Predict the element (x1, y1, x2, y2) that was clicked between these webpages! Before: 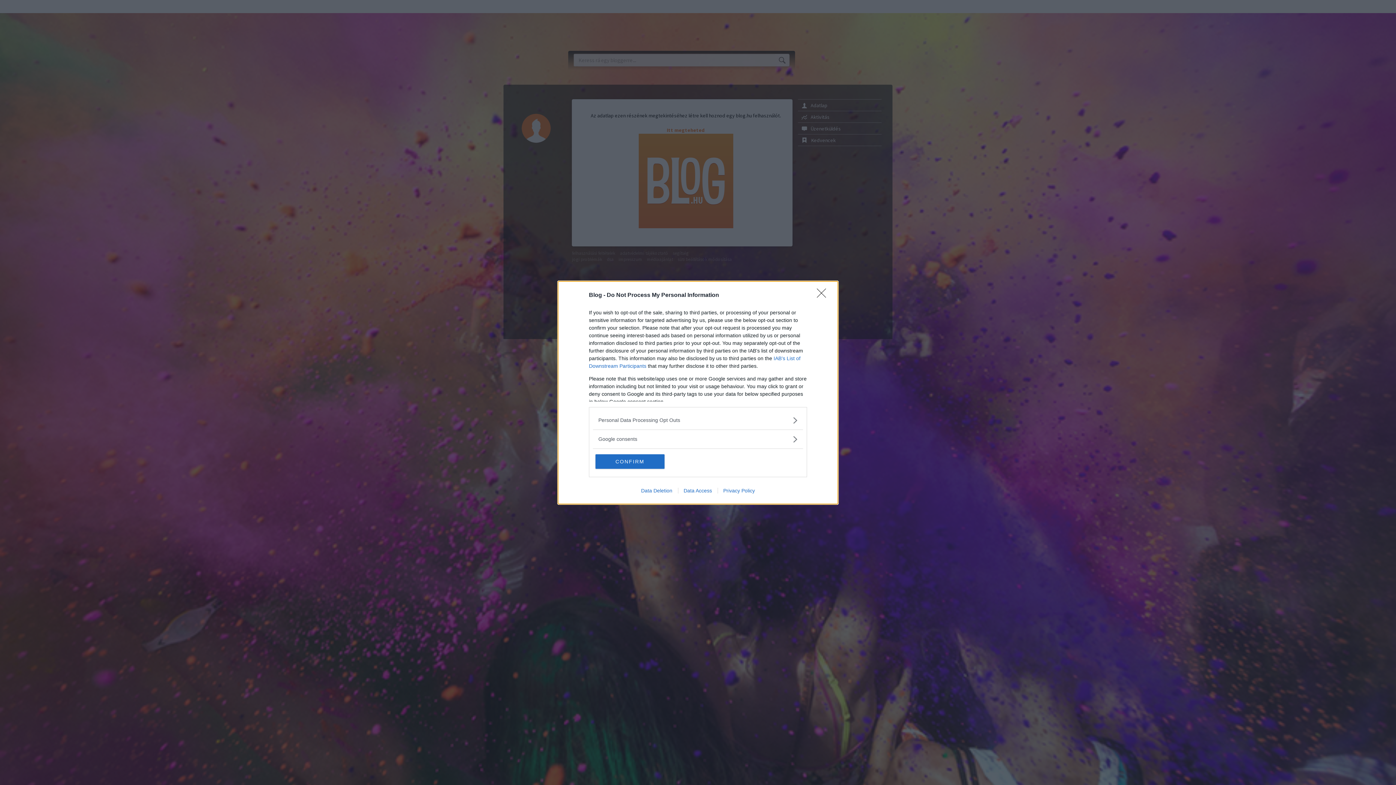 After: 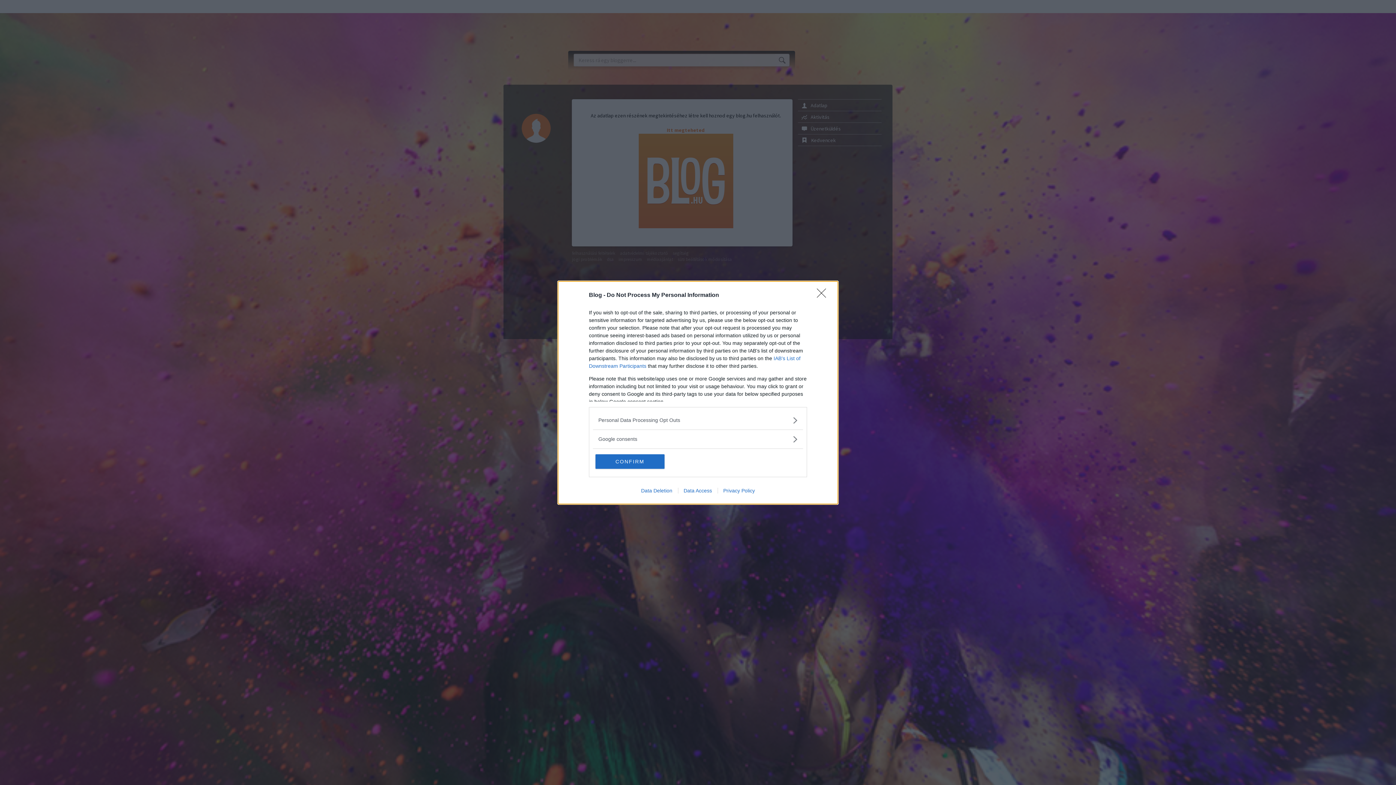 Action: bbox: (635, 487, 678, 493) label: Data Deletion